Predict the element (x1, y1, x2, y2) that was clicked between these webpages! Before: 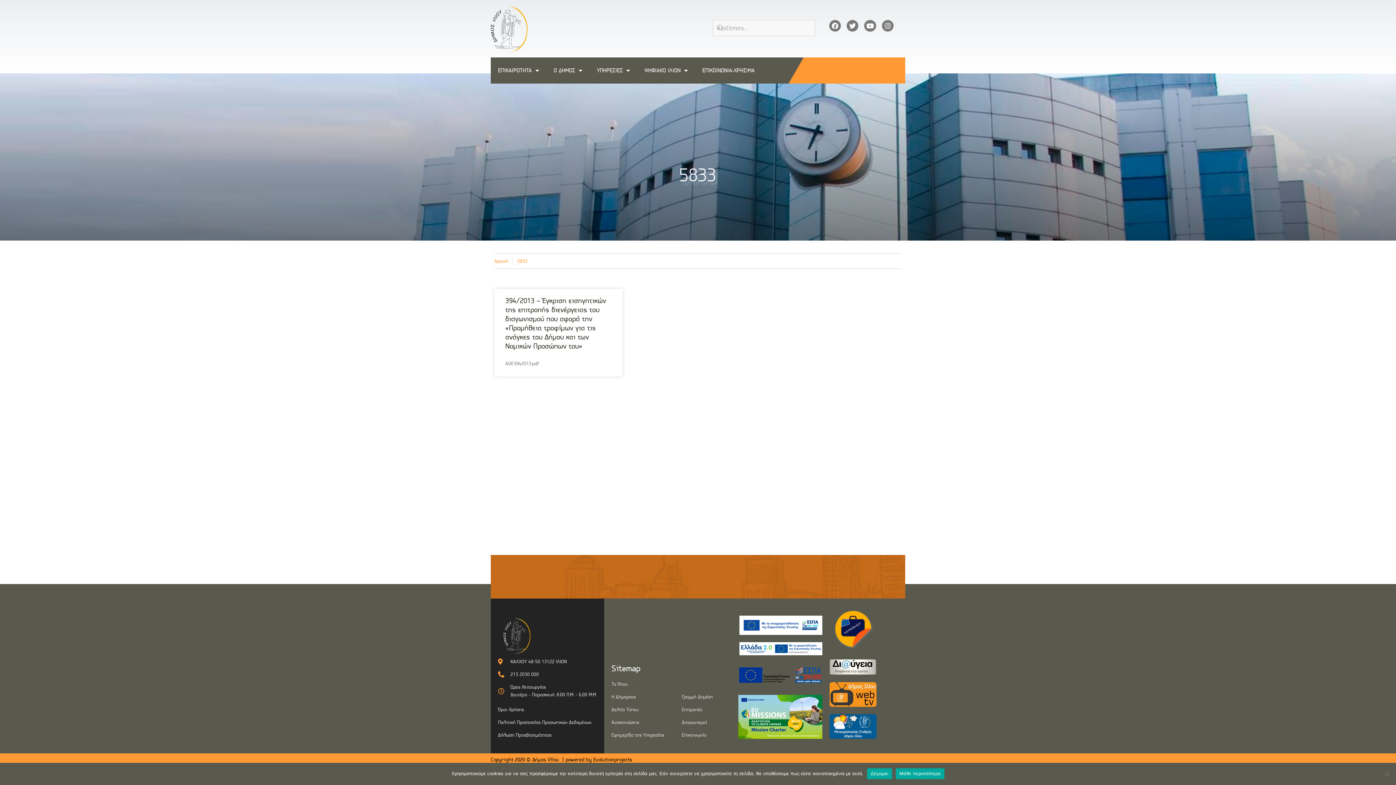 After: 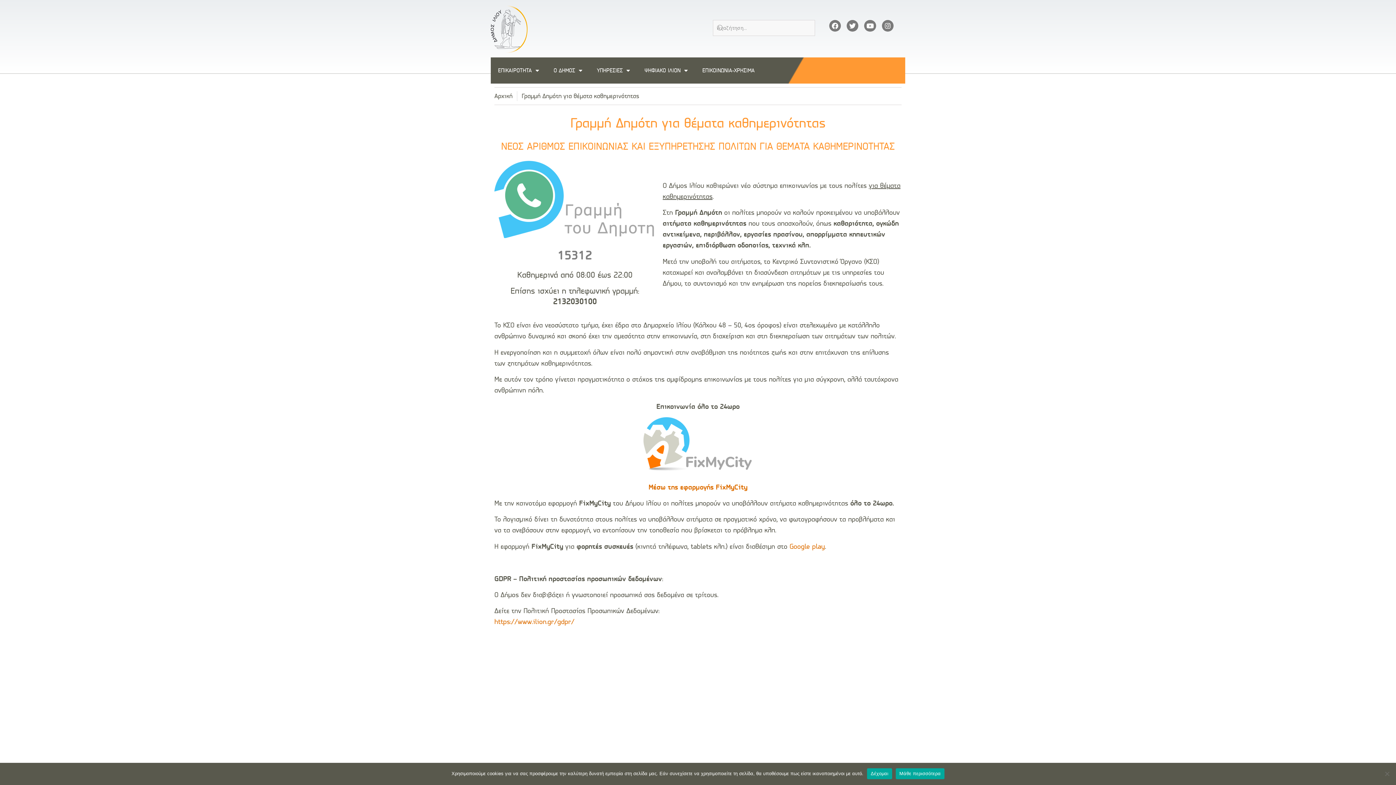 Action: label: Γραμμή Δημότη bbox: (682, 693, 731, 701)